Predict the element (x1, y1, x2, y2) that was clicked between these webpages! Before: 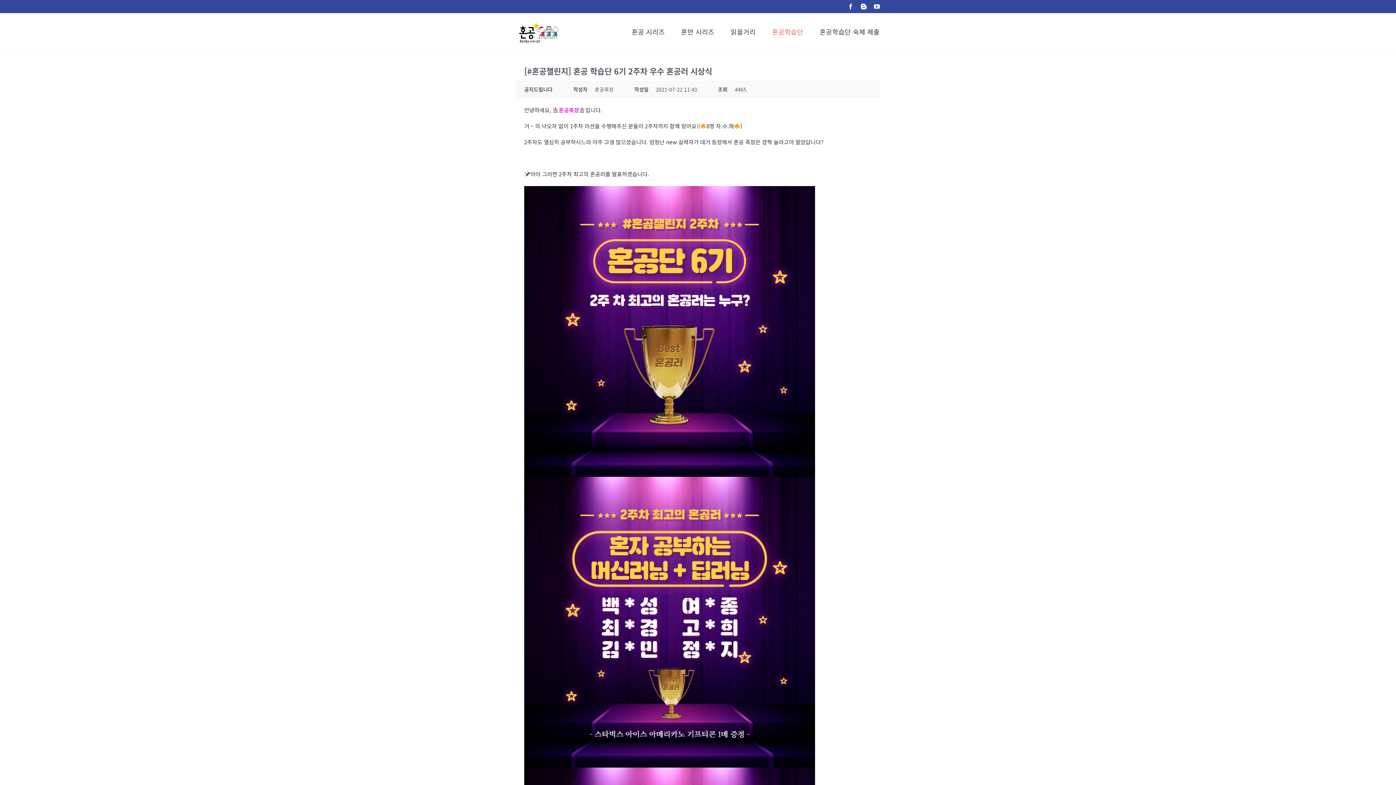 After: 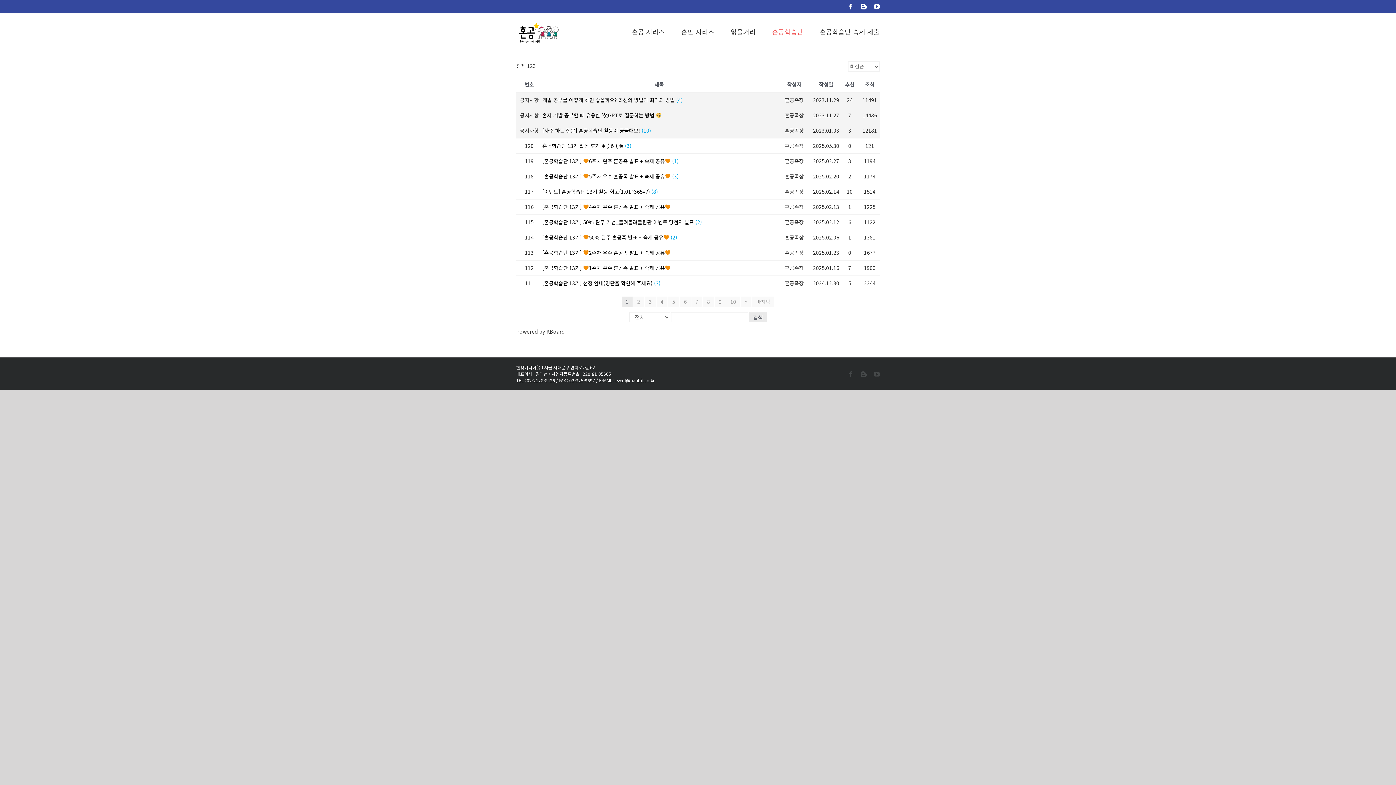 Action: label: 혼공학습단 bbox: (772, 13, 803, 49)